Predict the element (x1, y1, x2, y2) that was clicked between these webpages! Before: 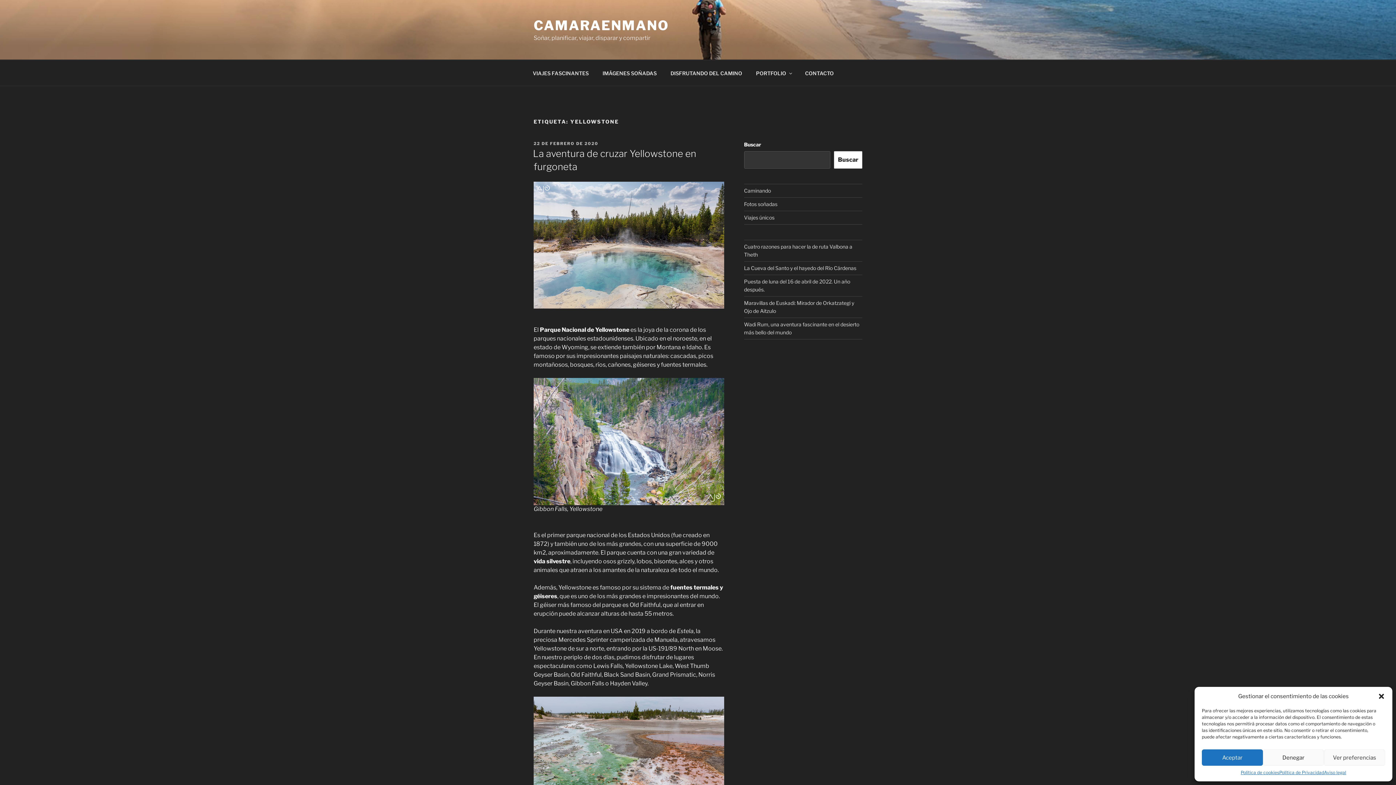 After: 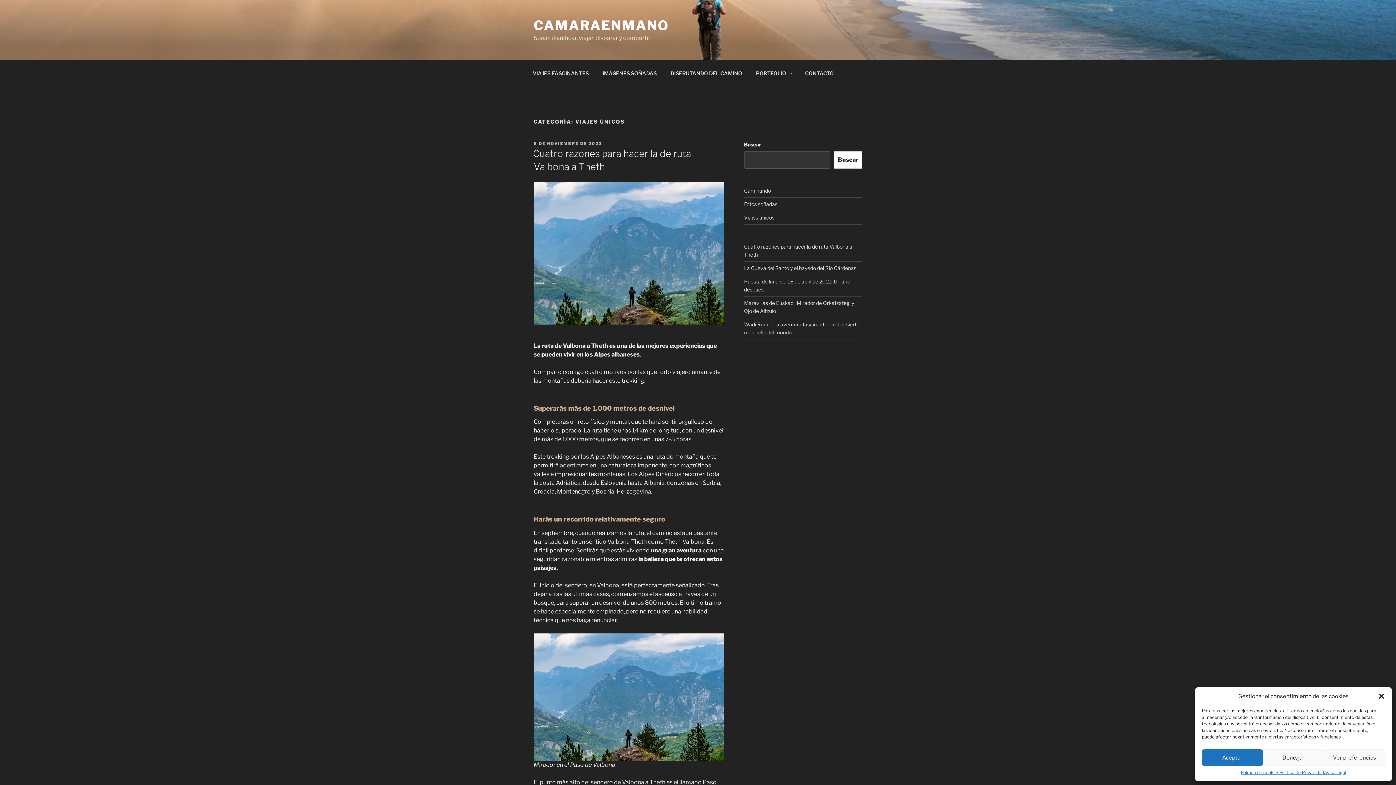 Action: bbox: (744, 214, 774, 220) label: Viajes únicos